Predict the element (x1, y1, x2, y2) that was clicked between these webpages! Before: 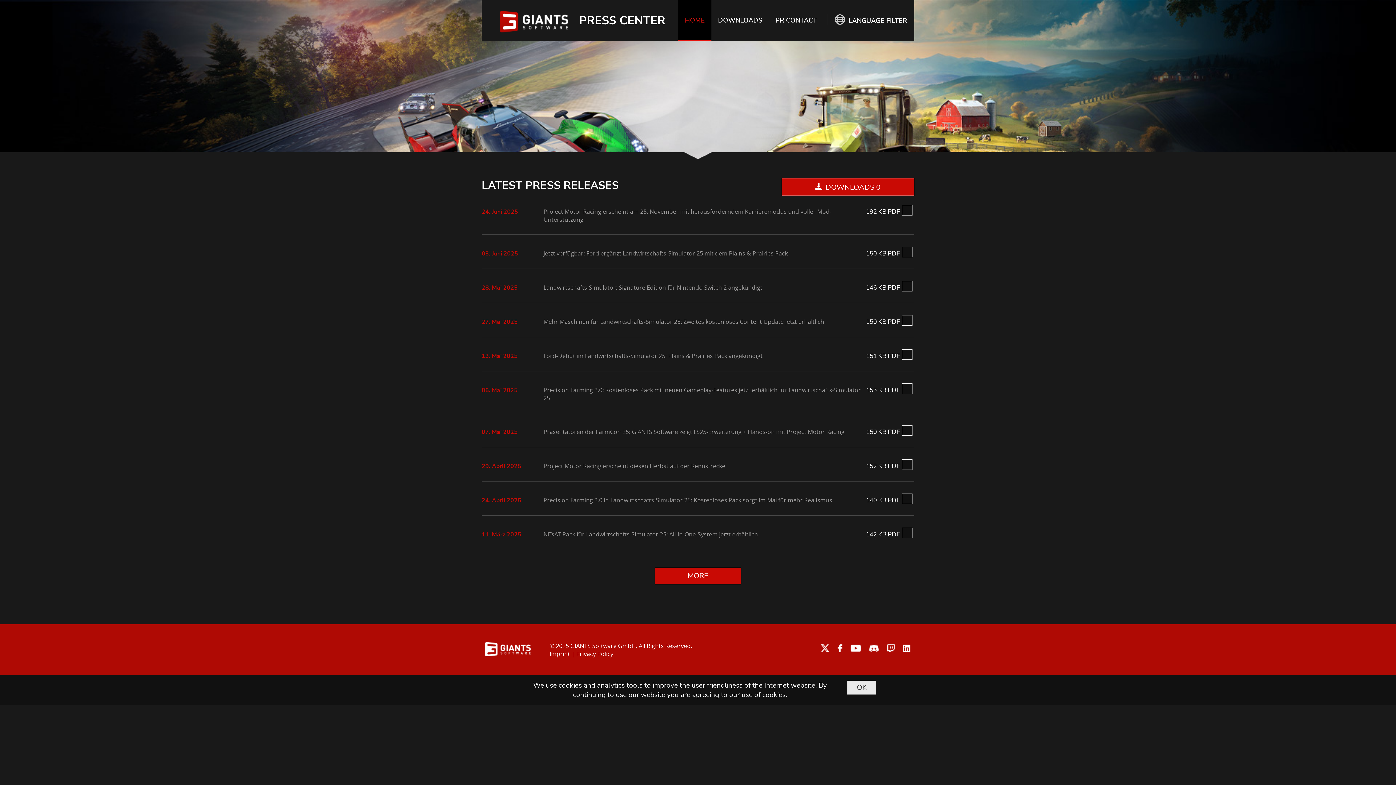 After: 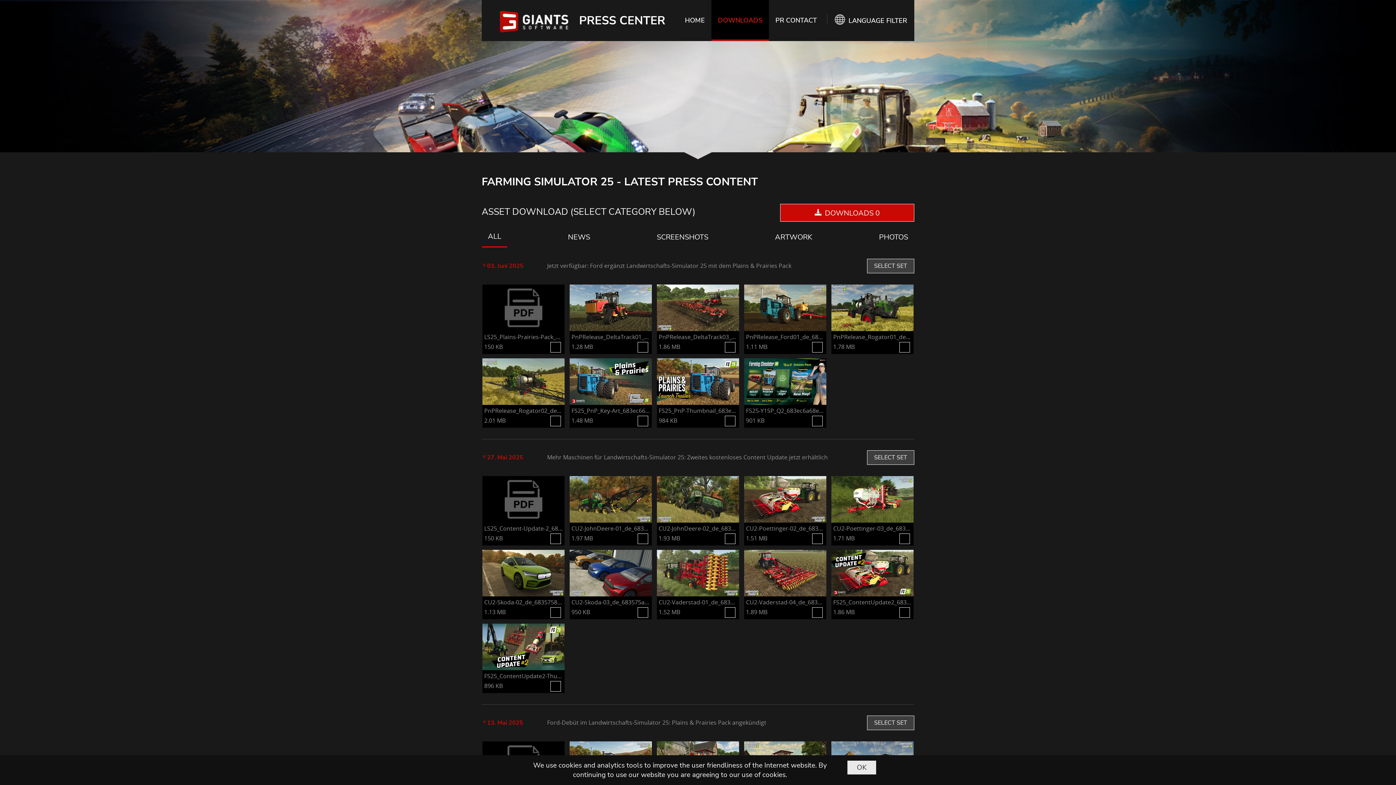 Action: label: DOWNLOADS bbox: (711, 0, 769, 40)